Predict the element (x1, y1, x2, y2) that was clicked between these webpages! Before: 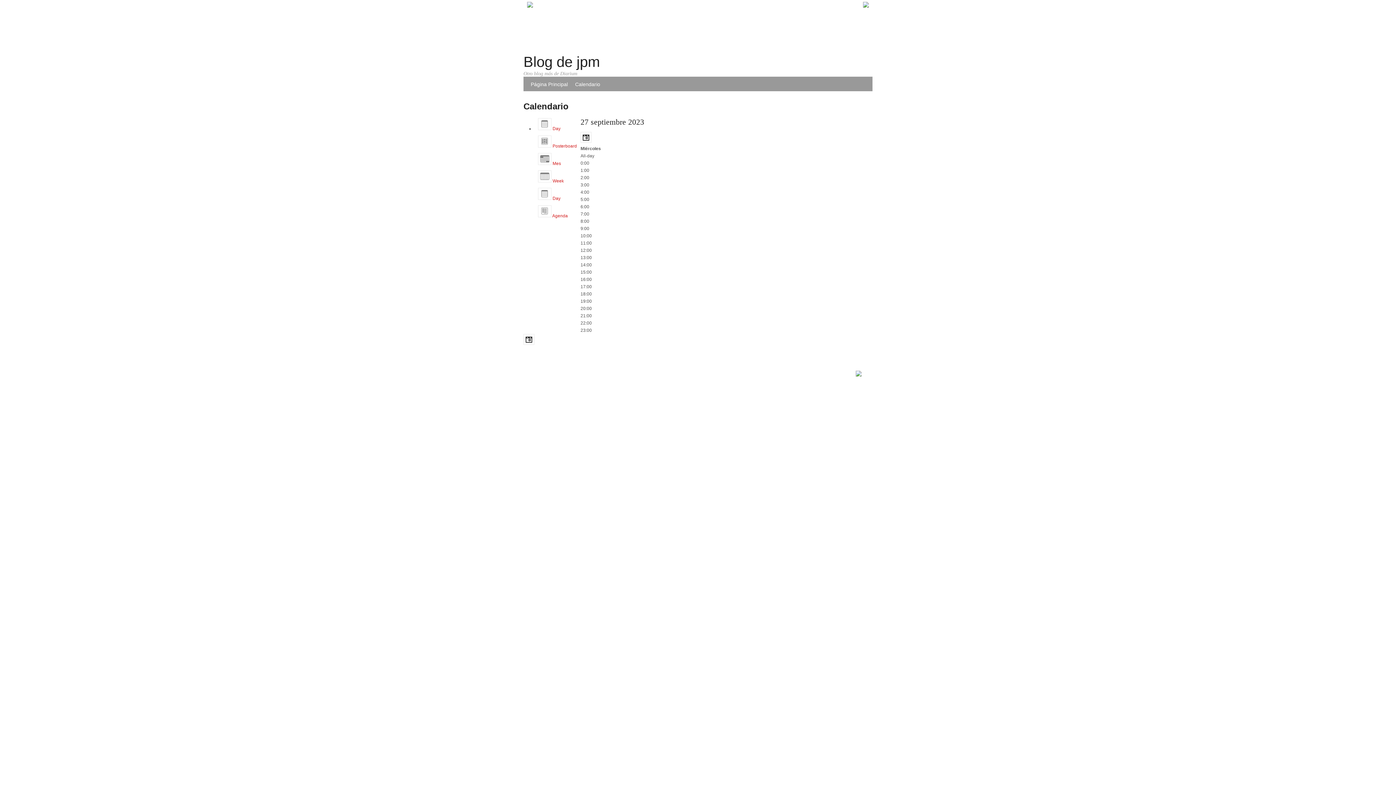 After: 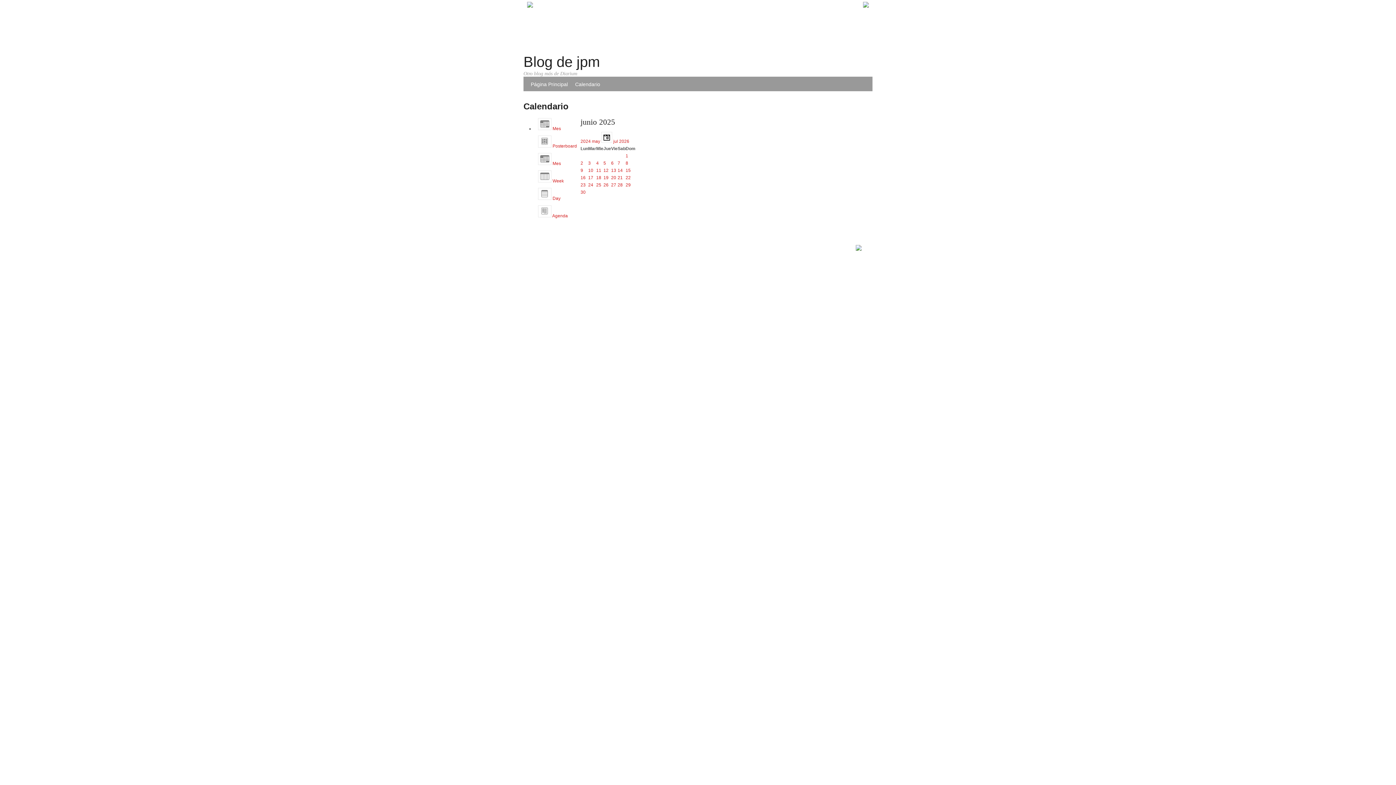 Action: label: Calendario bbox: (571, 76, 604, 91)